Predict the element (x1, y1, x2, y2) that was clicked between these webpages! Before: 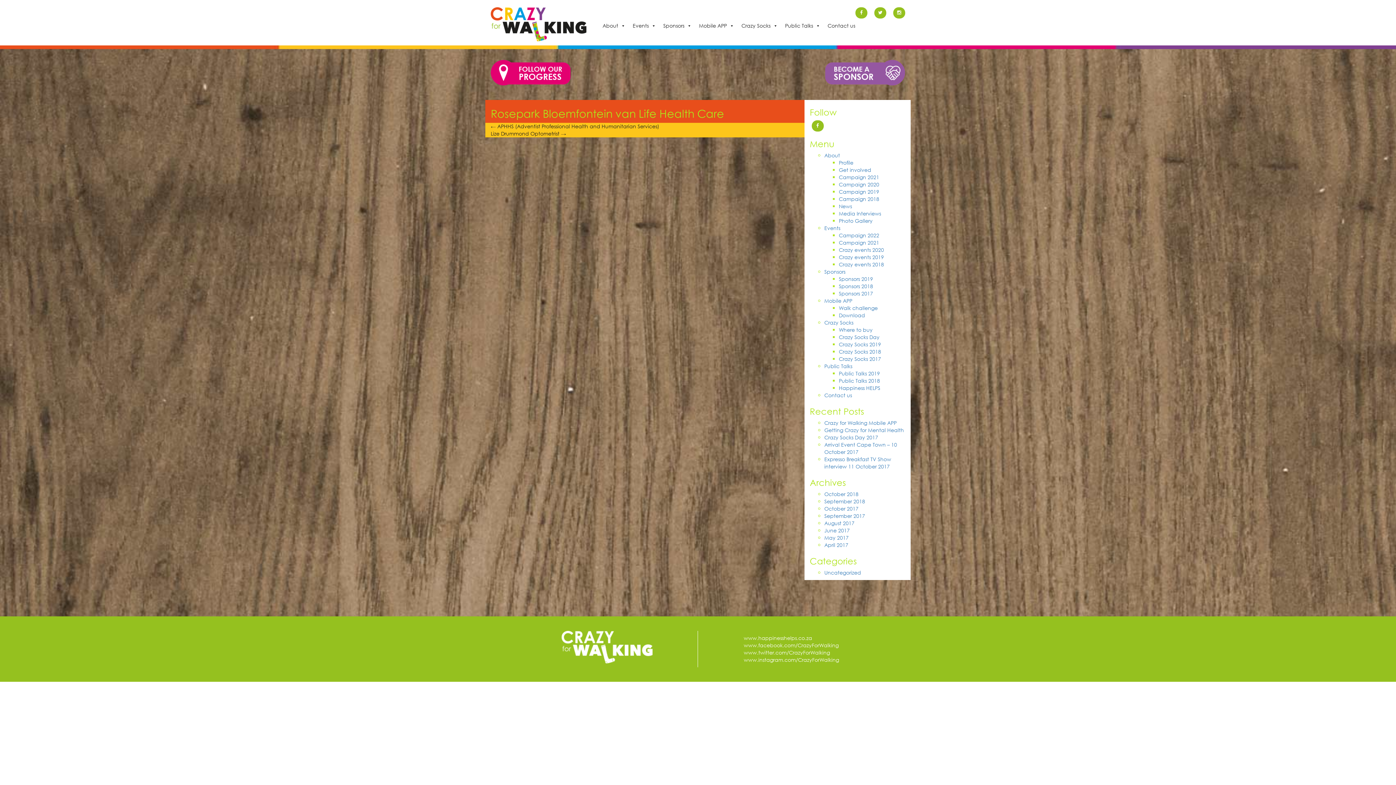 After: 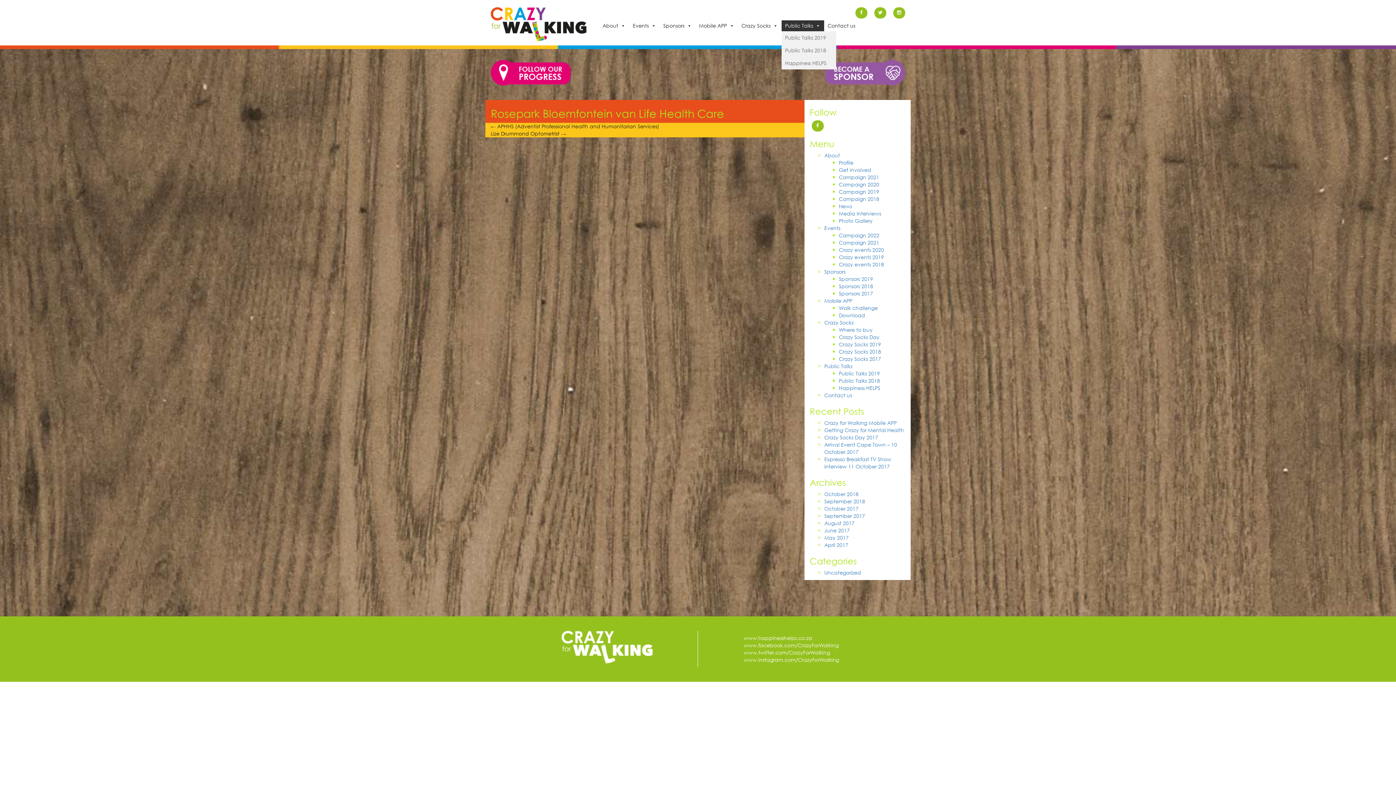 Action: bbox: (781, 20, 824, 31) label: Public Talks